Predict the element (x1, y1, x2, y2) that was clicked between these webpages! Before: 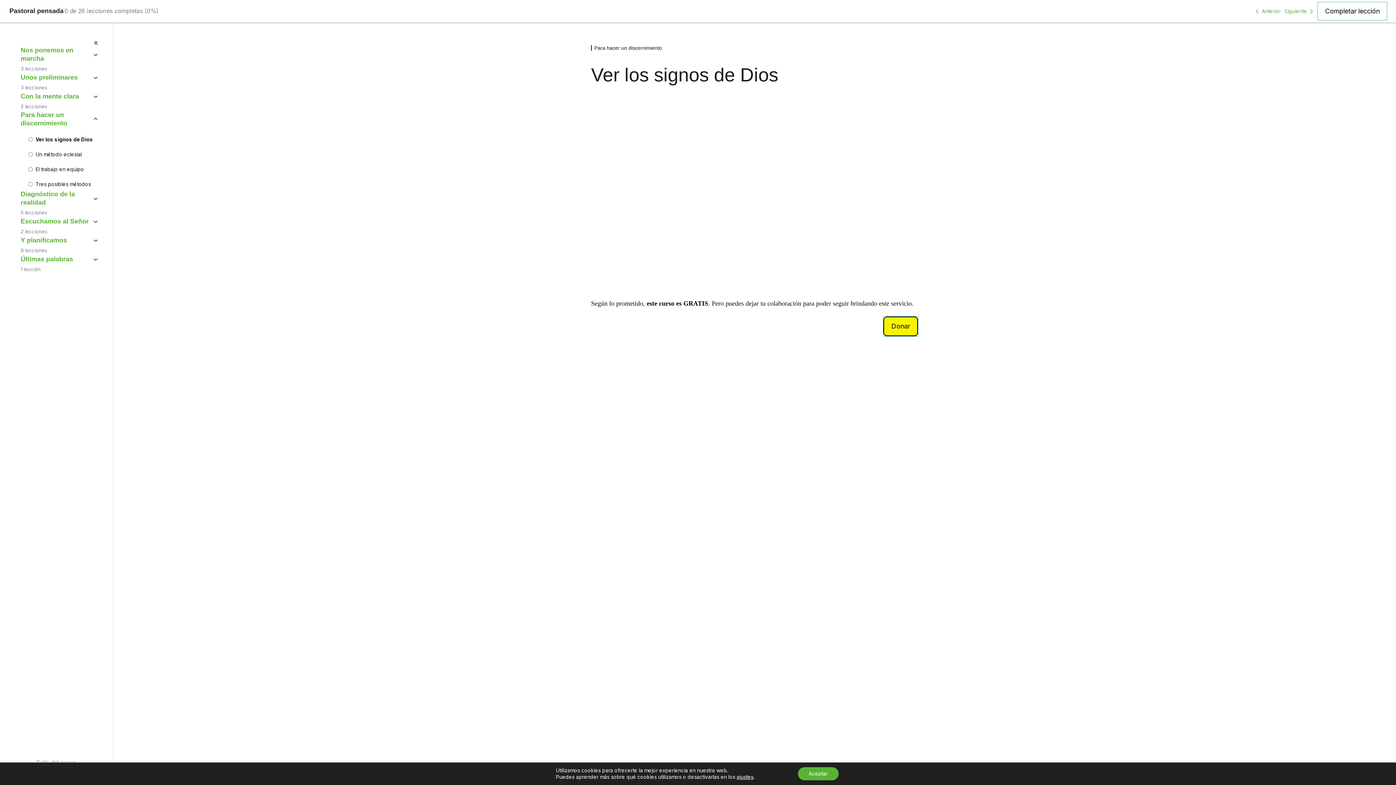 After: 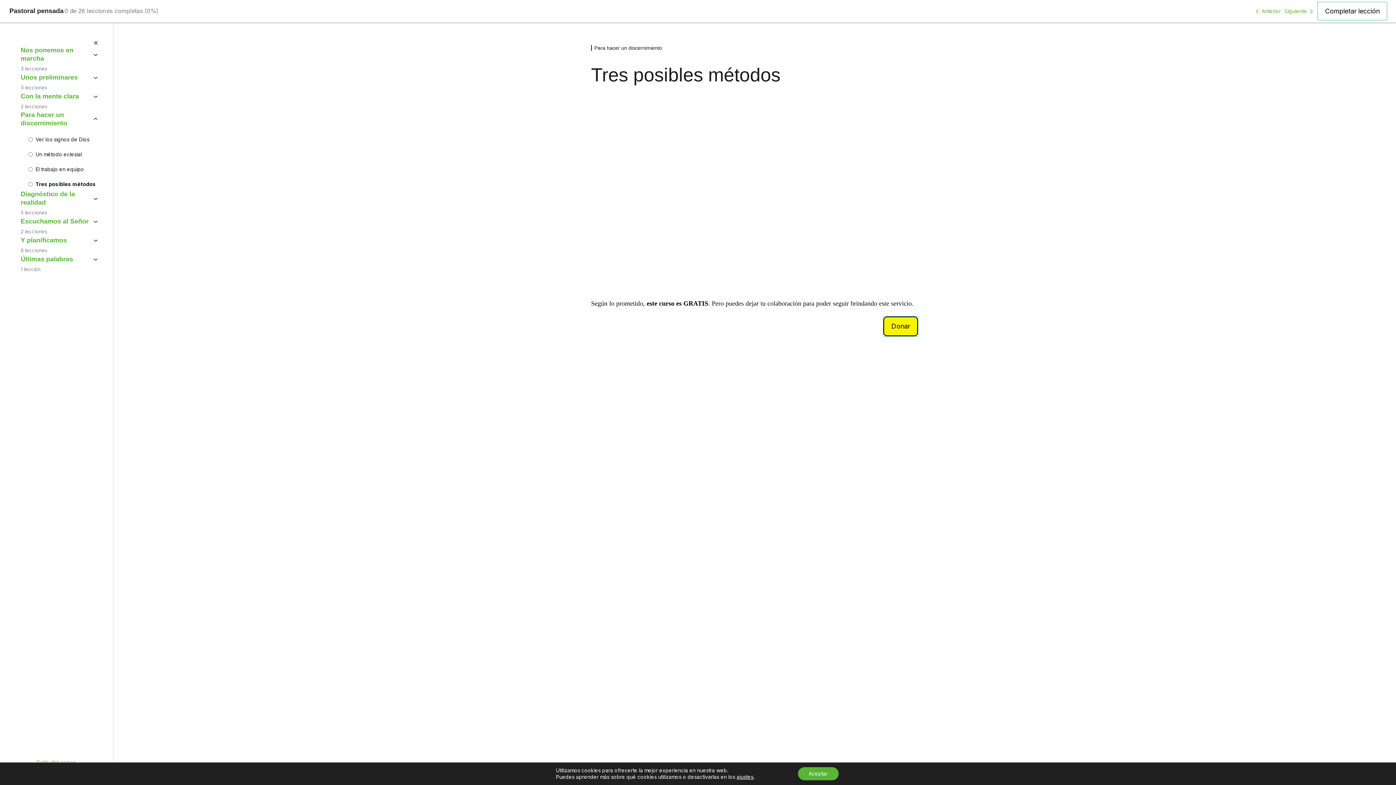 Action: label: Tres posibles métodos bbox: (28, 181, 100, 187)